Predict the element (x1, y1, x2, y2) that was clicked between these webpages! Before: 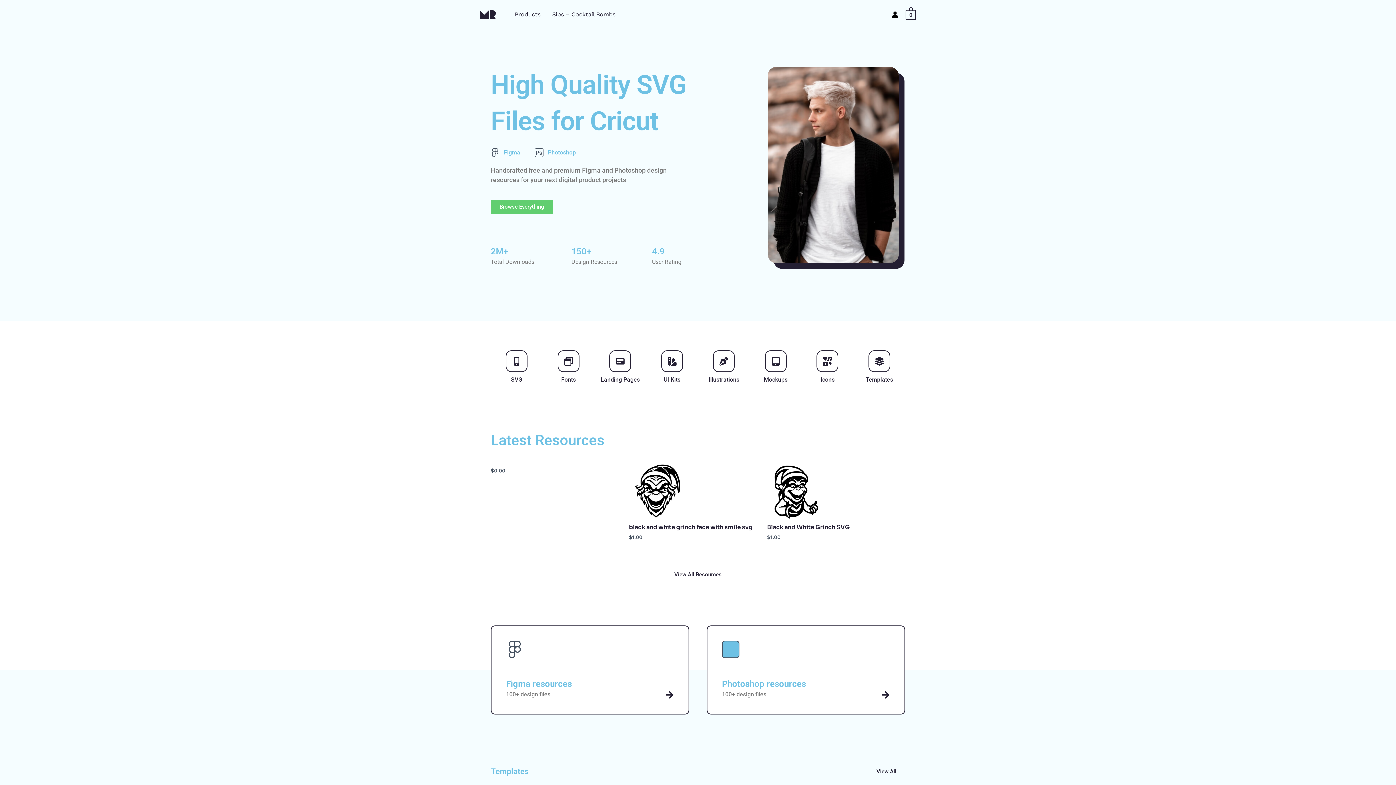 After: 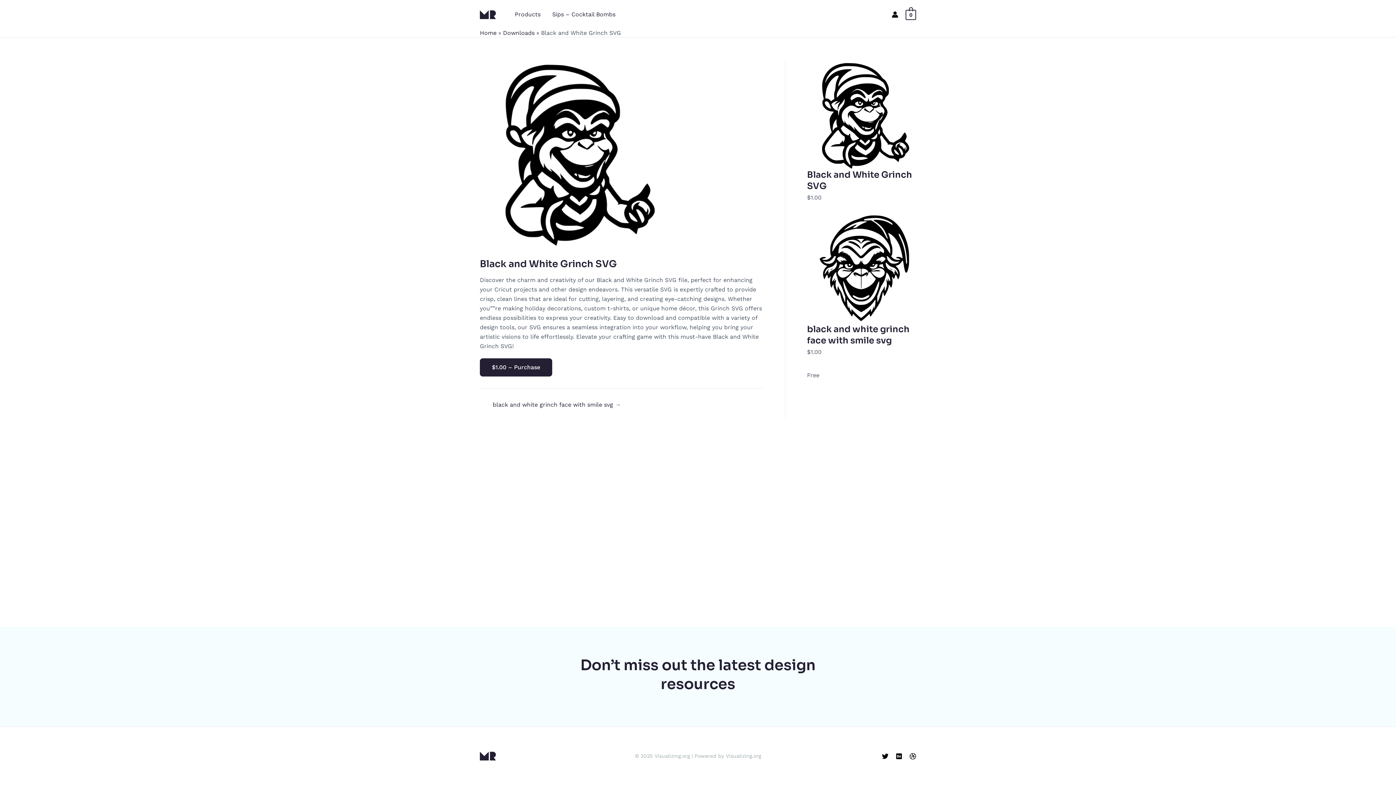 Action: label: Black and White Grinch SVG bbox: (767, 523, 849, 531)